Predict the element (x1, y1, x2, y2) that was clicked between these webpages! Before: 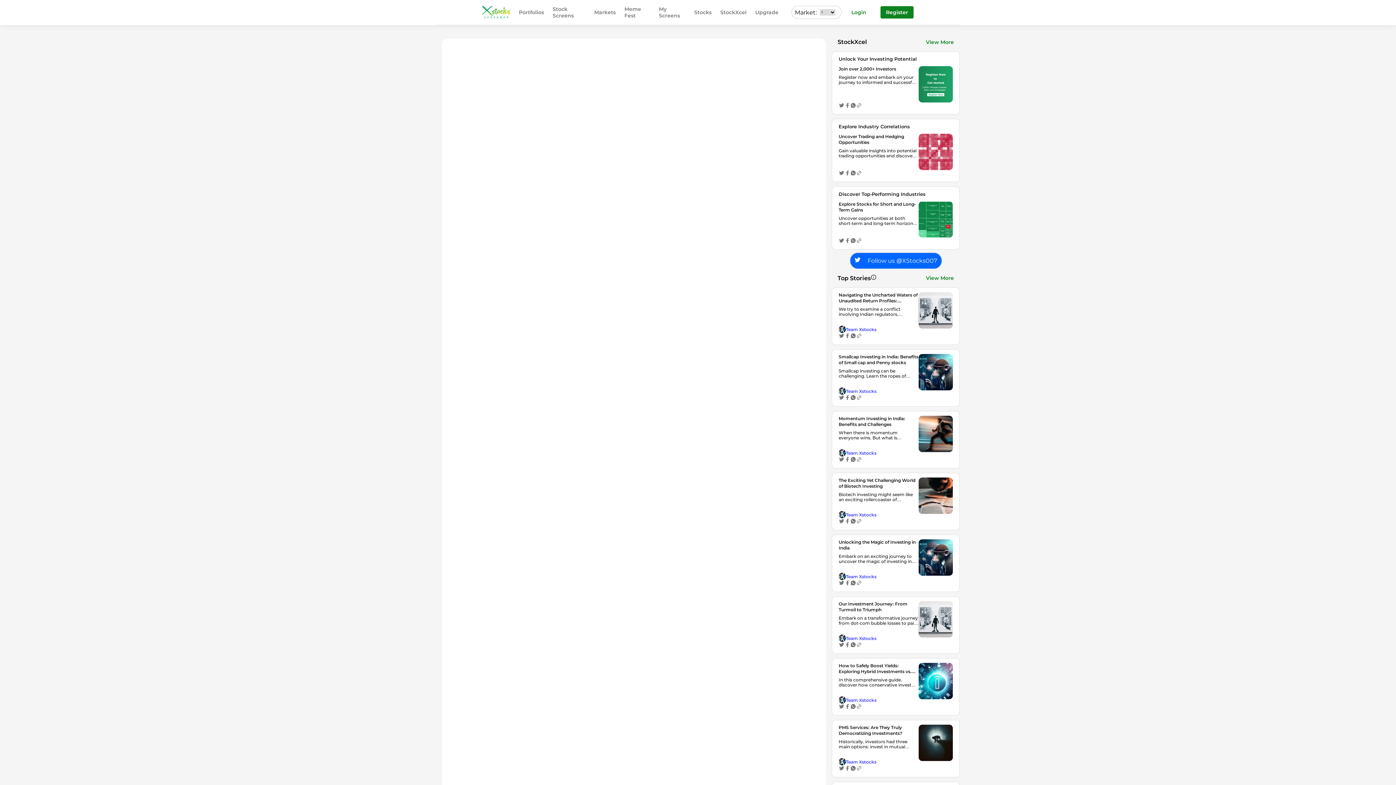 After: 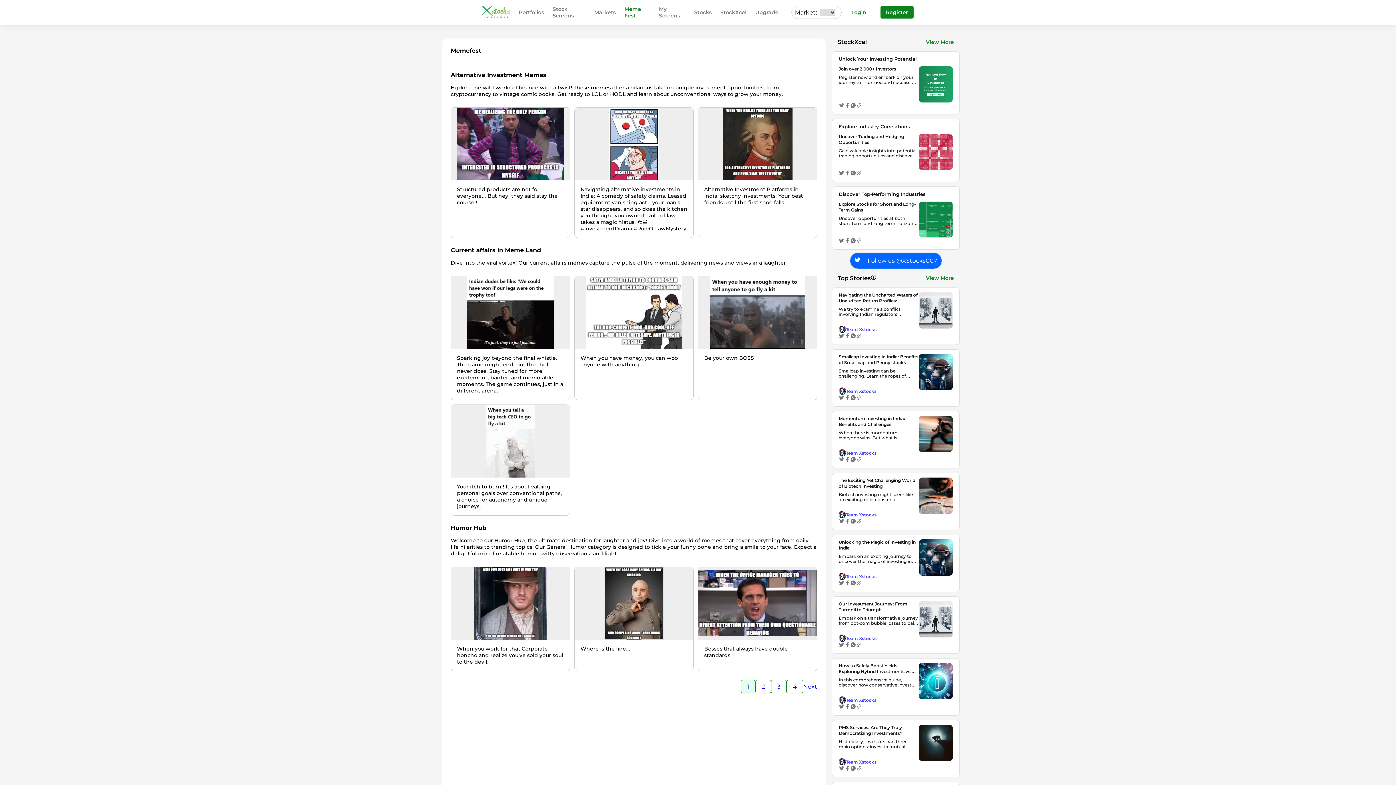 Action: label: Meme Fest bbox: (620, 2, 654, 21)